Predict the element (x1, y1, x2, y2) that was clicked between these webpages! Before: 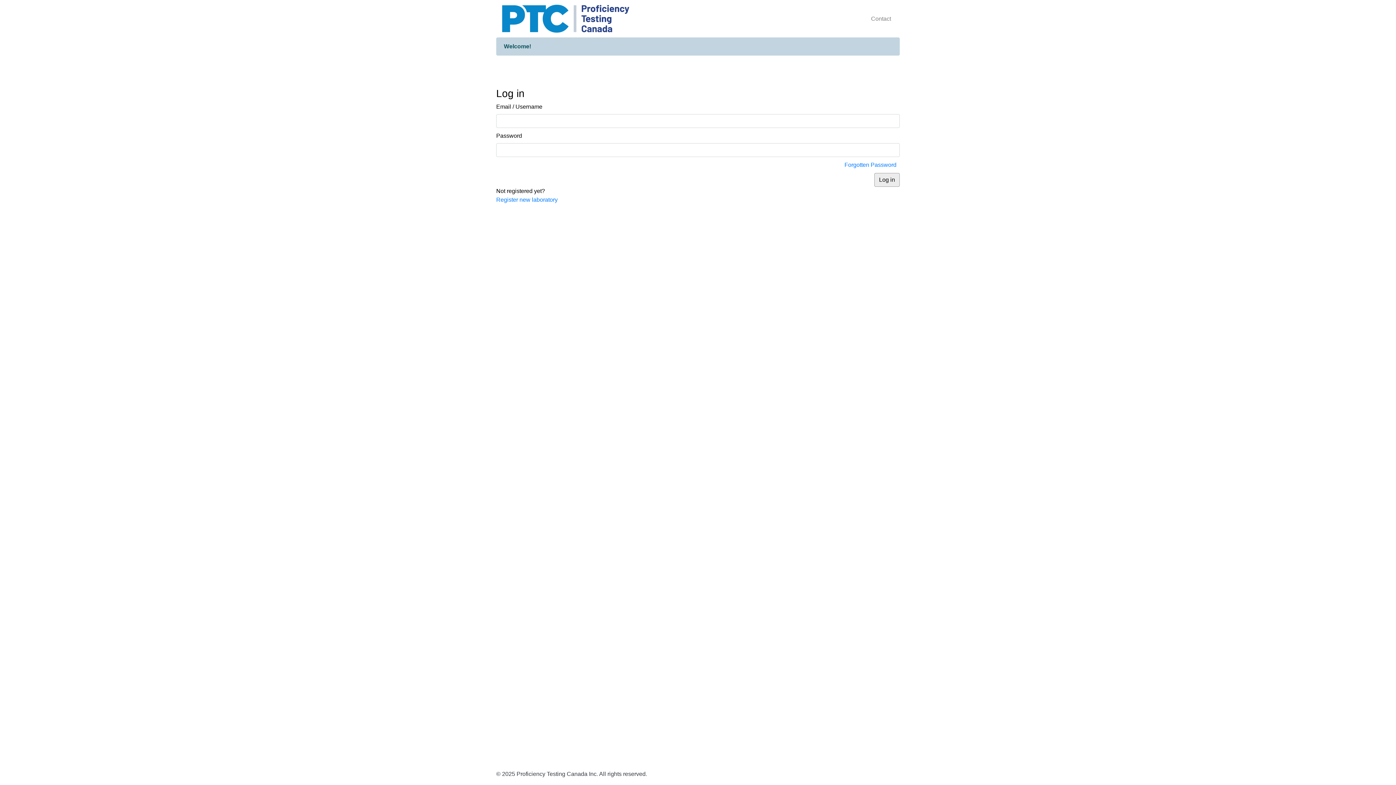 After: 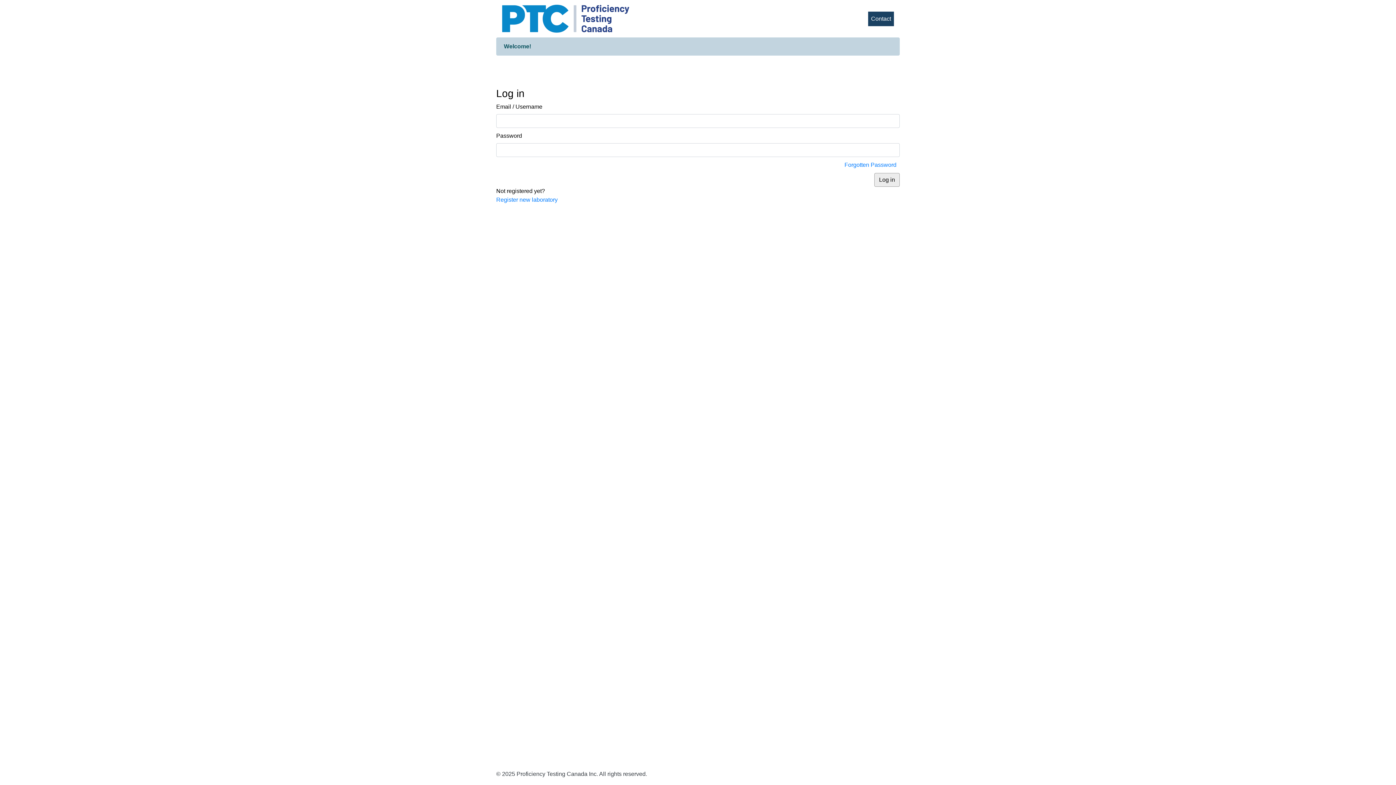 Action: bbox: (868, 11, 894, 26) label: Contact